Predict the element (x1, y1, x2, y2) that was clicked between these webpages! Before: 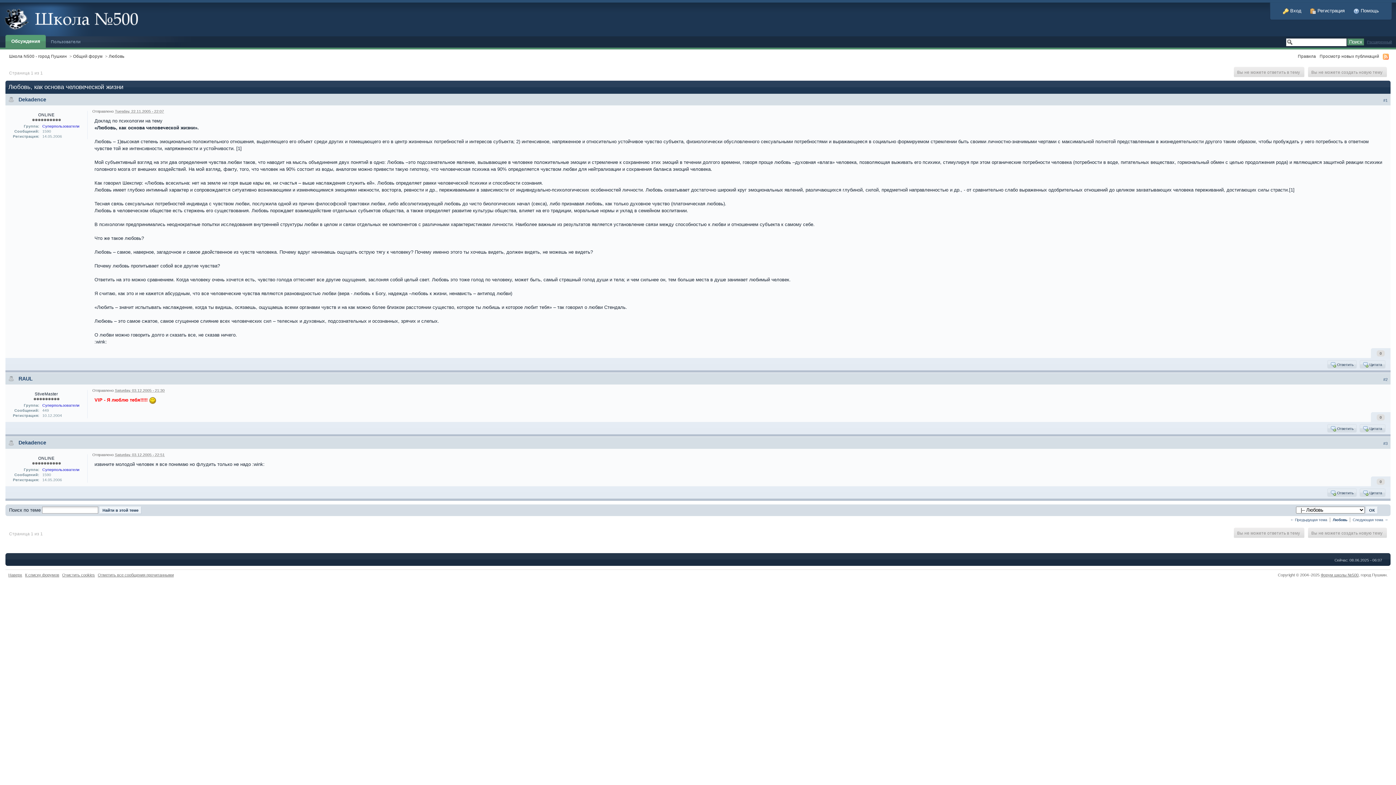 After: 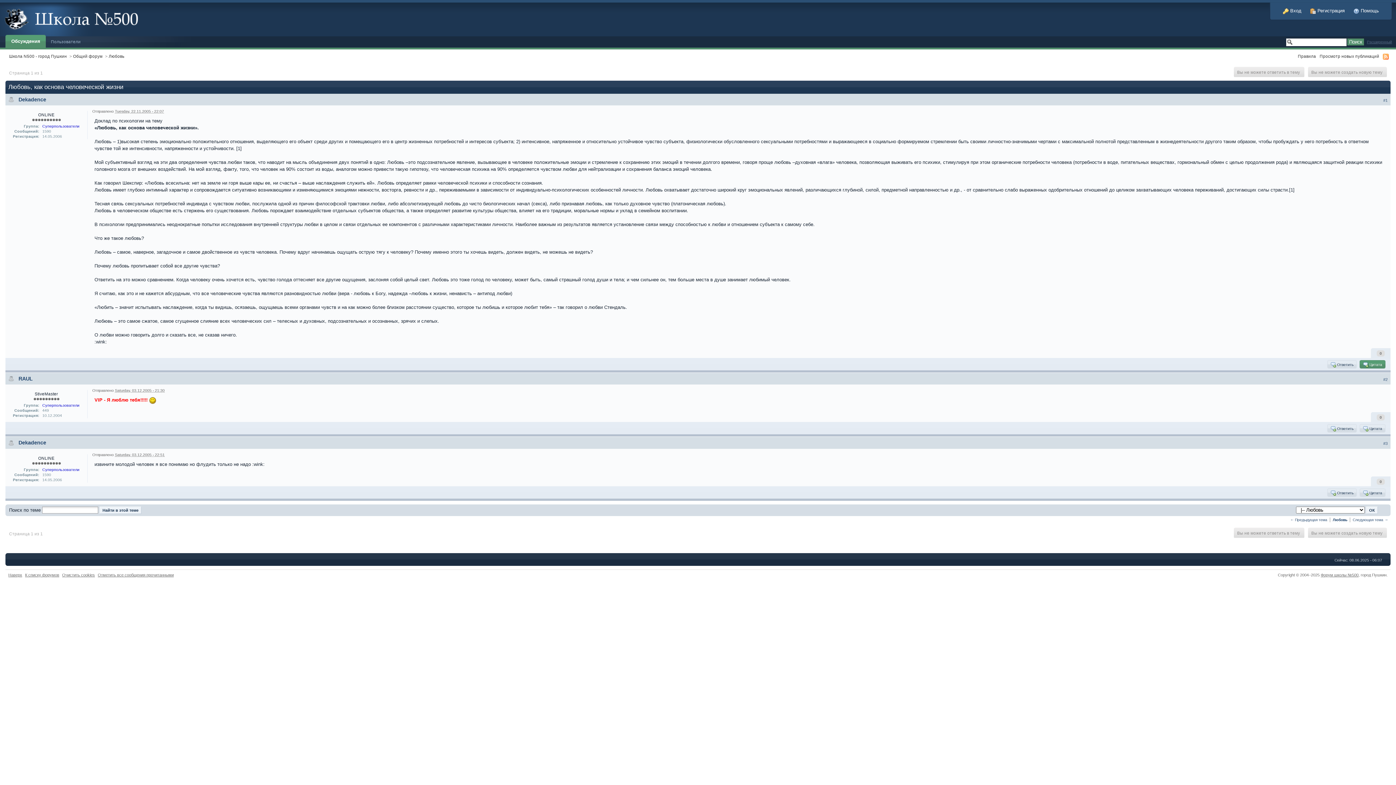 Action: label:  Цитата bbox: (1361, 360, 1385, 368)